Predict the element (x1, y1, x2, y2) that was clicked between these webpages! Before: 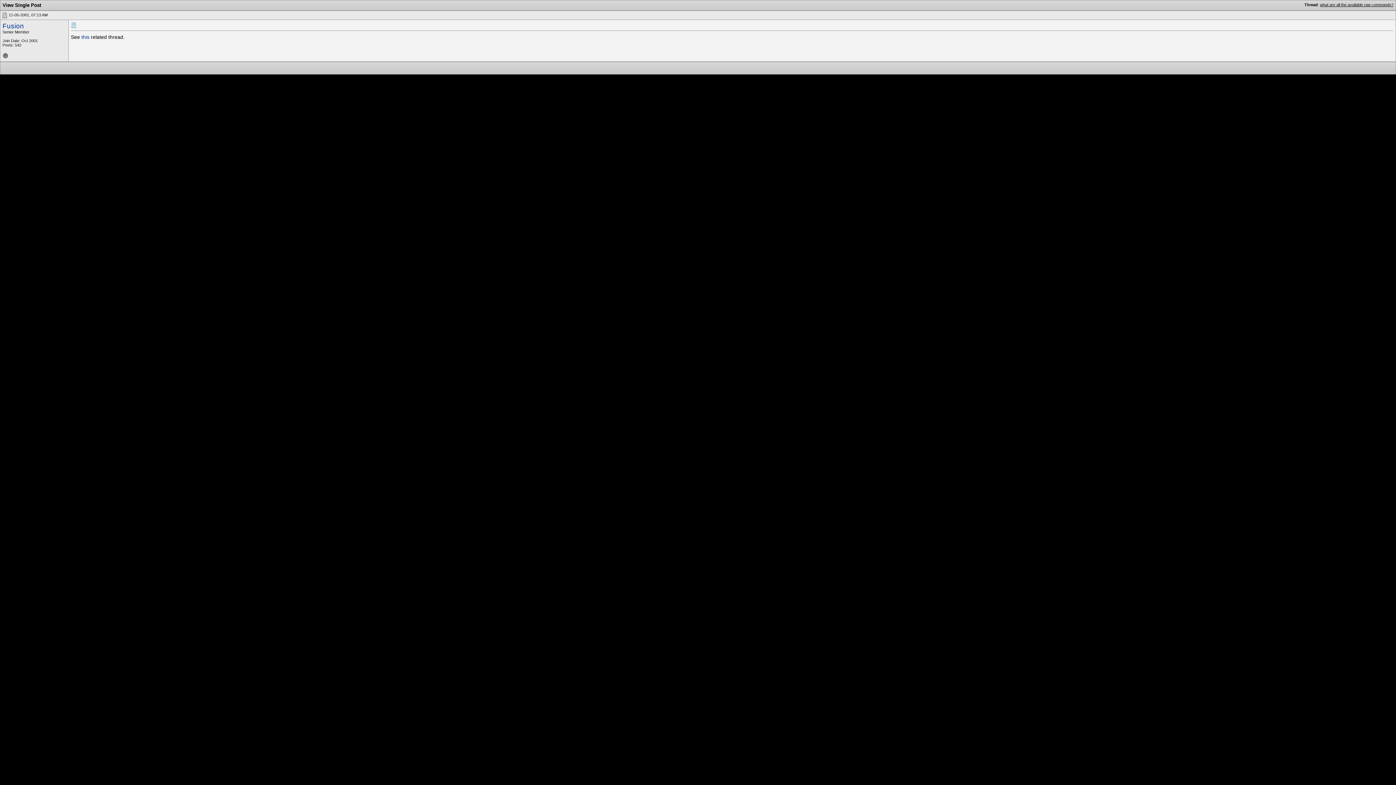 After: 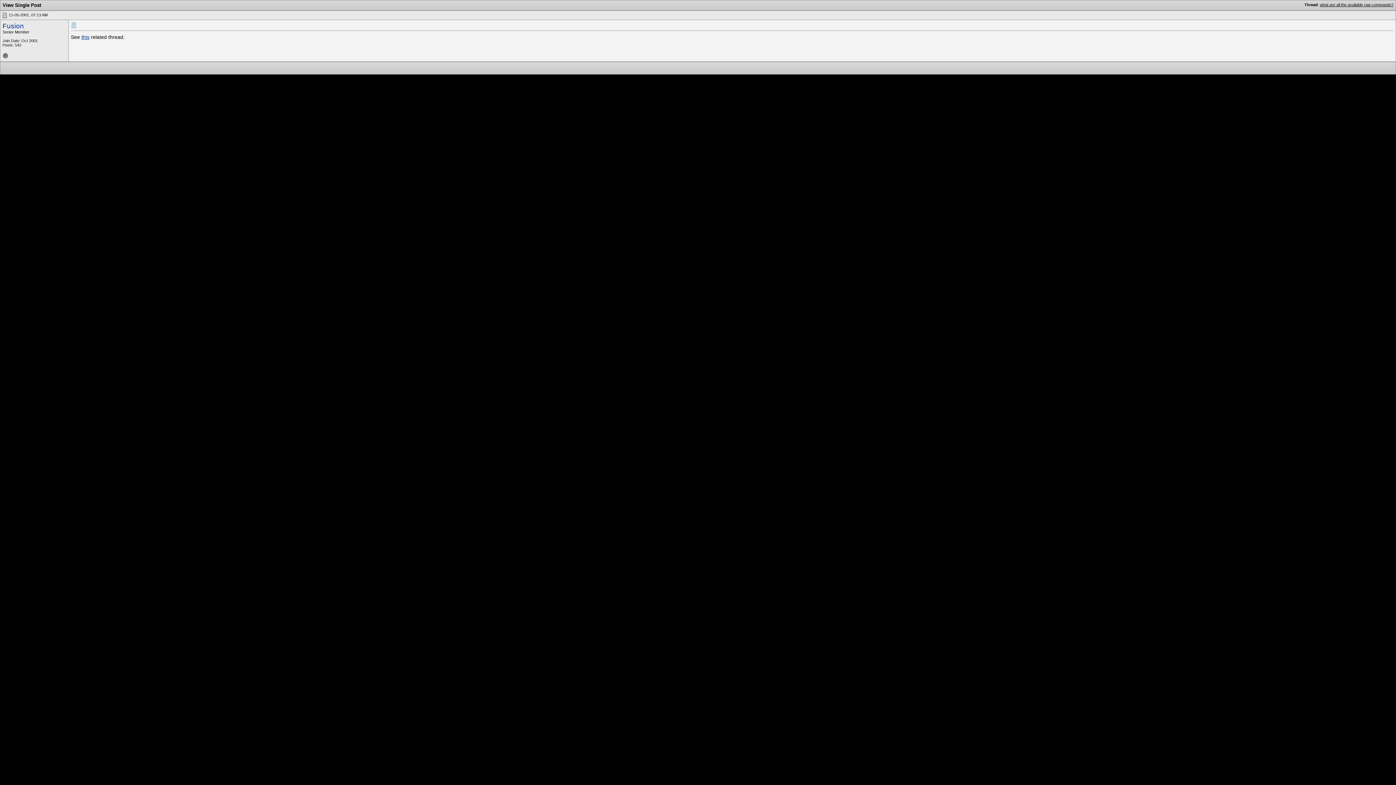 Action: label: this bbox: (81, 34, 89, 40)